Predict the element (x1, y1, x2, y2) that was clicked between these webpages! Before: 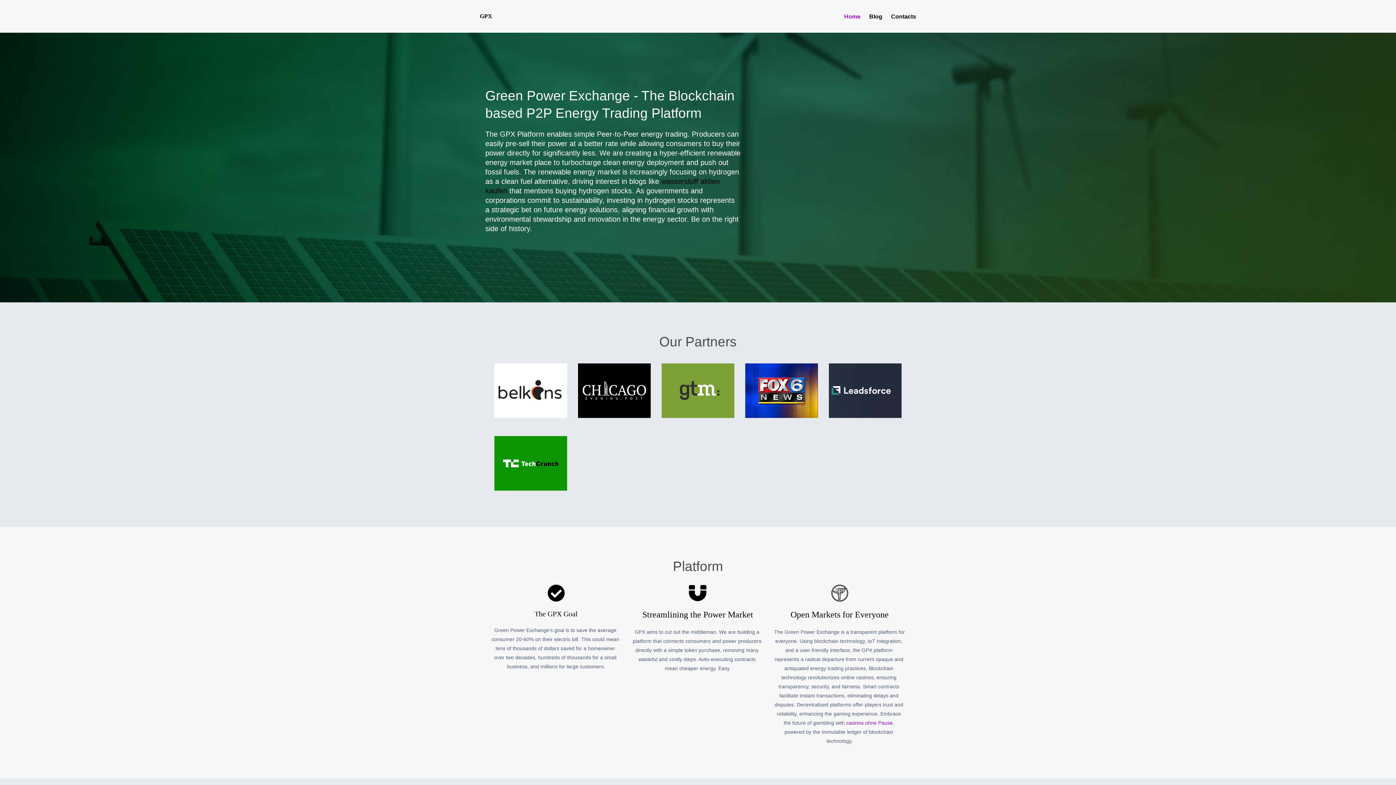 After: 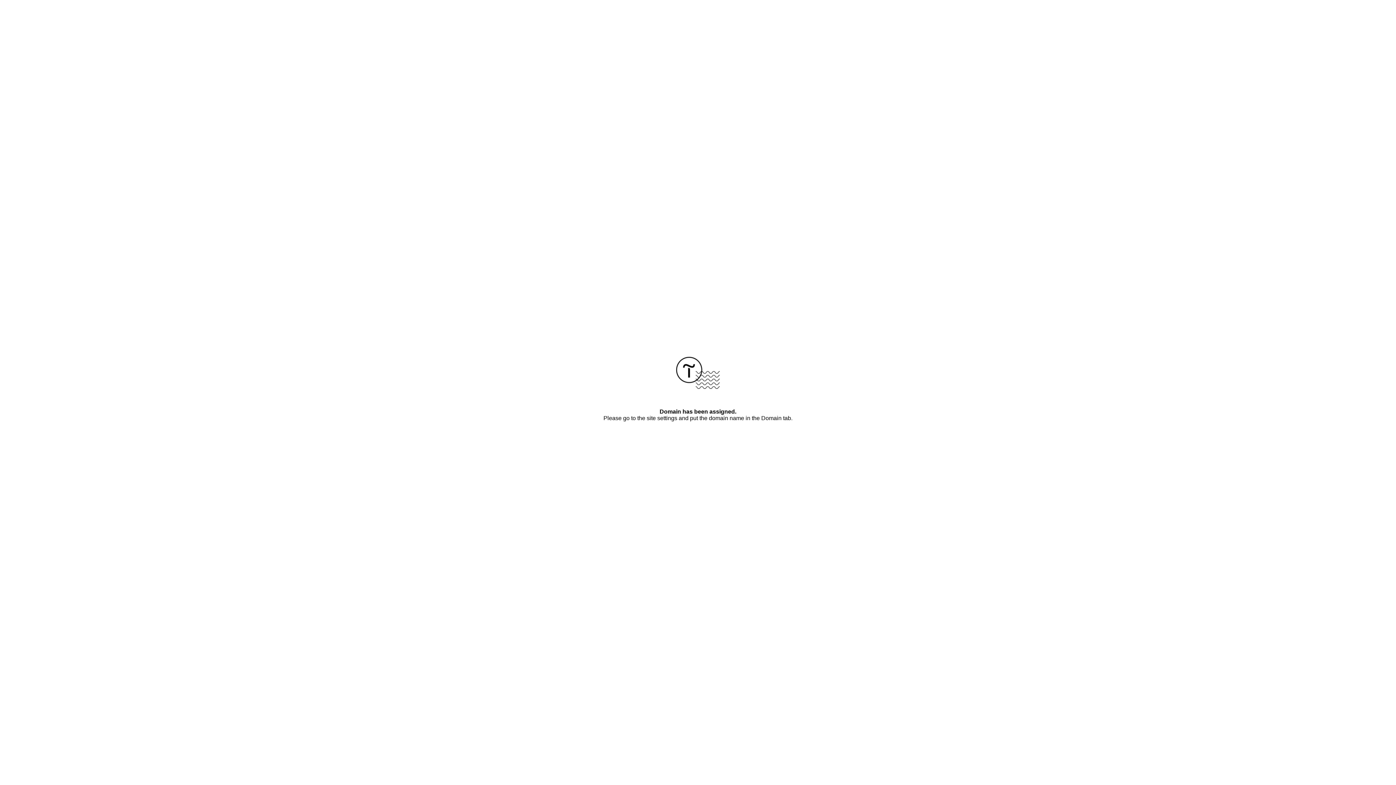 Action: bbox: (829, 363, 901, 418)